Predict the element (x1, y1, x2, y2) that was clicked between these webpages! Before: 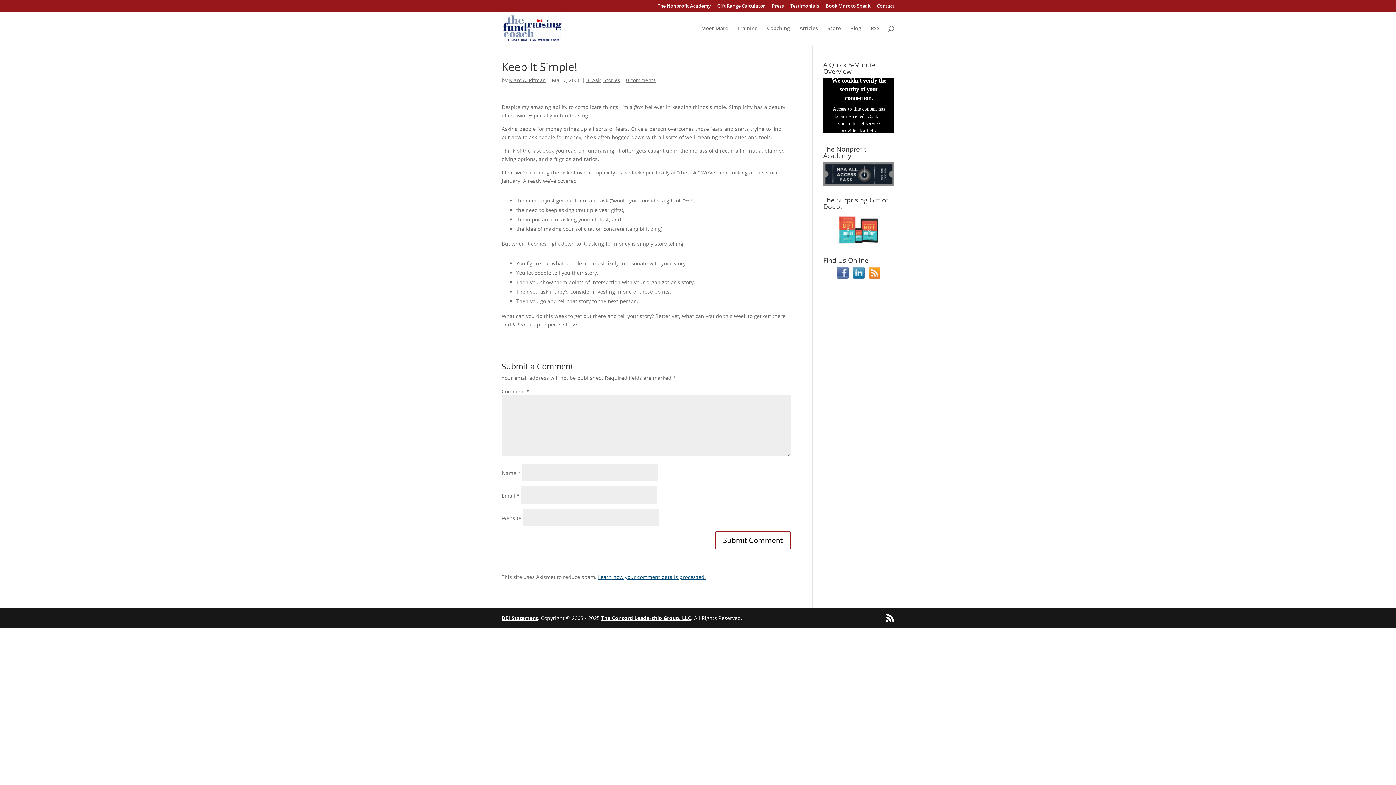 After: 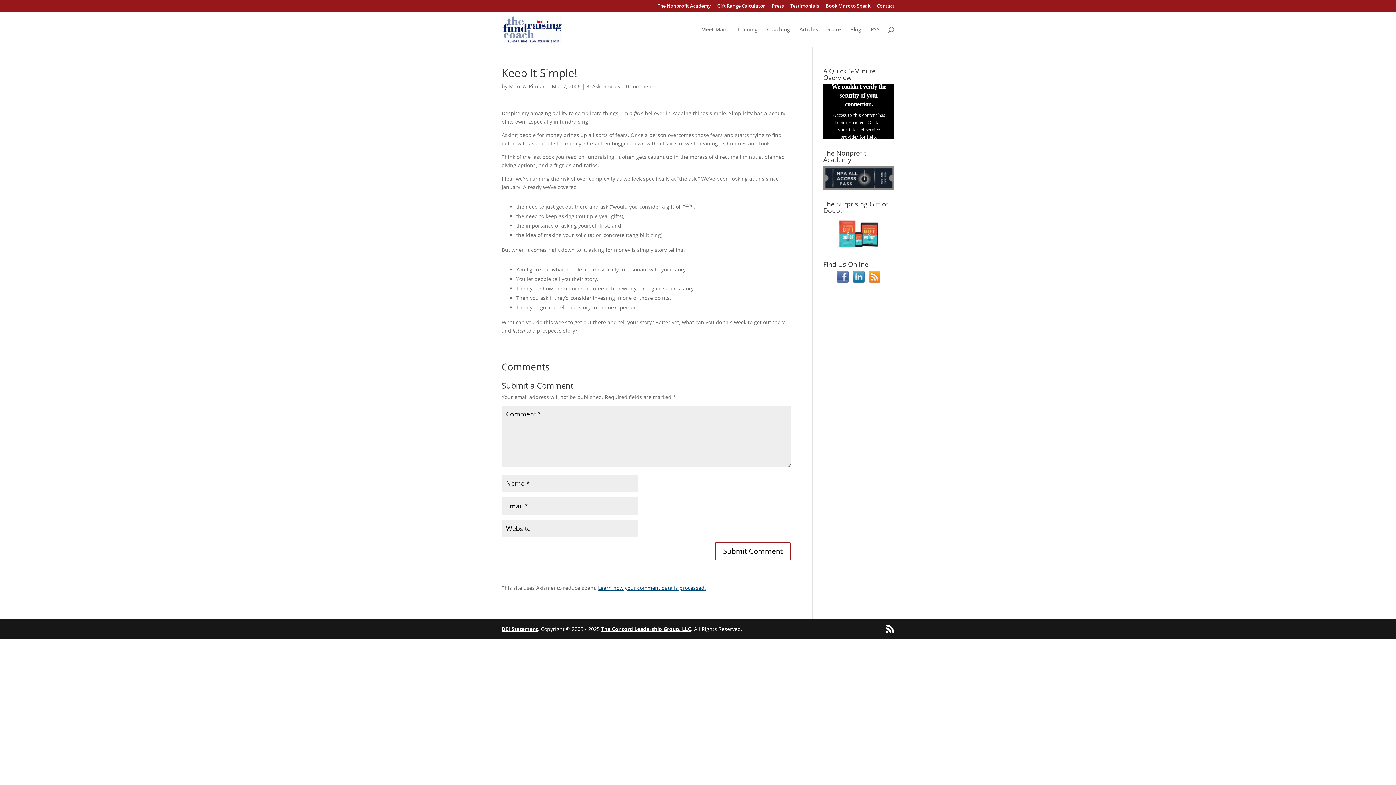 Action: bbox: (853, 273, 864, 280)